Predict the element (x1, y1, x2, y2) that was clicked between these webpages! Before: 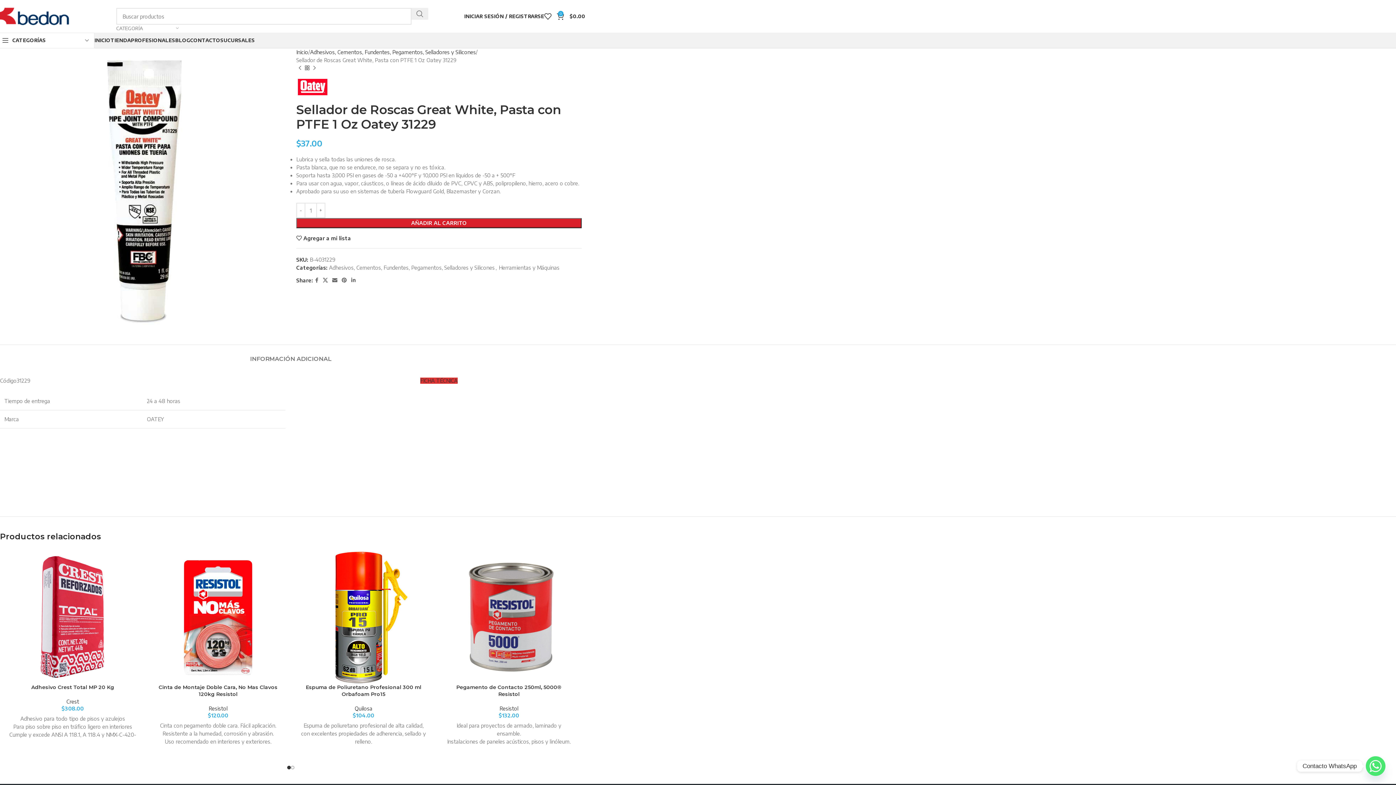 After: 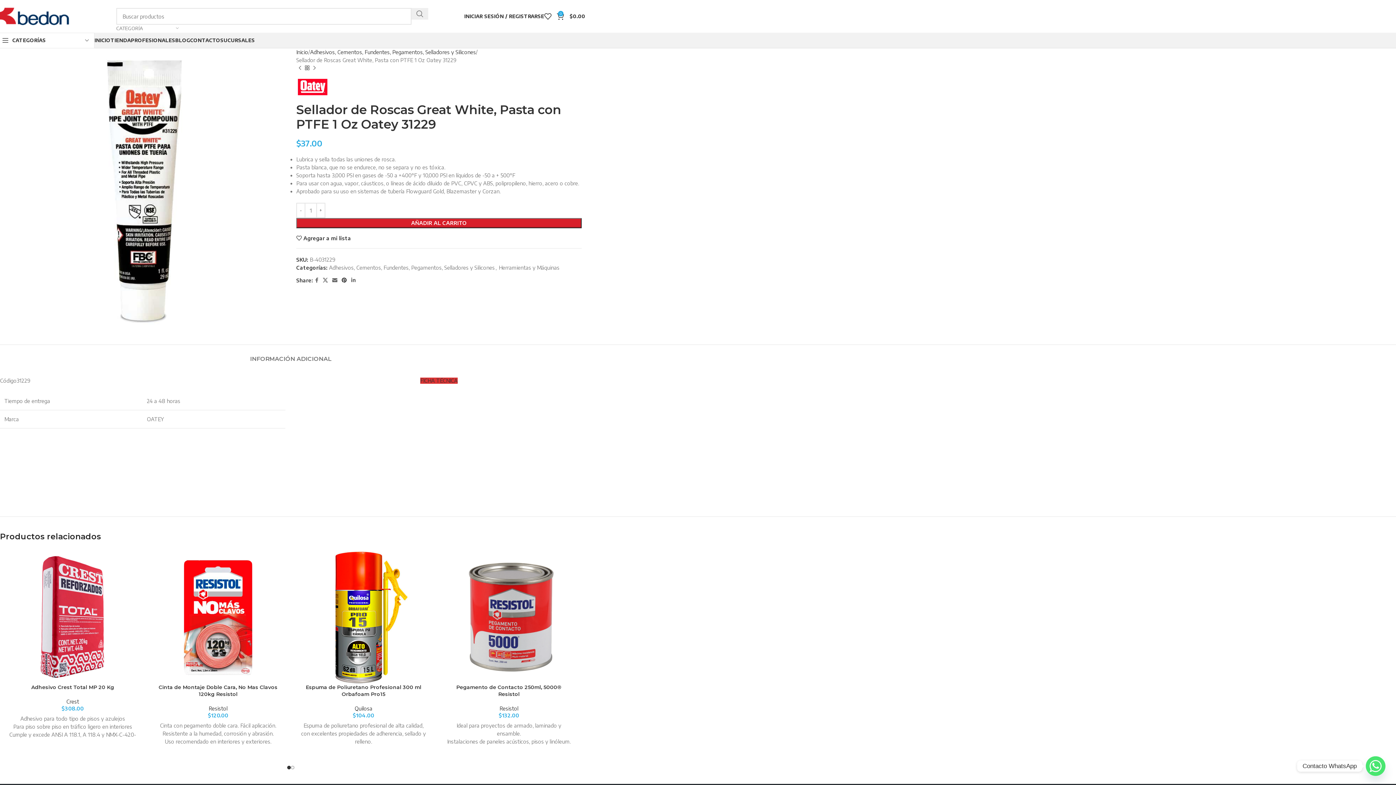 Action: label: Pinterest social link bbox: (339, 275, 349, 285)